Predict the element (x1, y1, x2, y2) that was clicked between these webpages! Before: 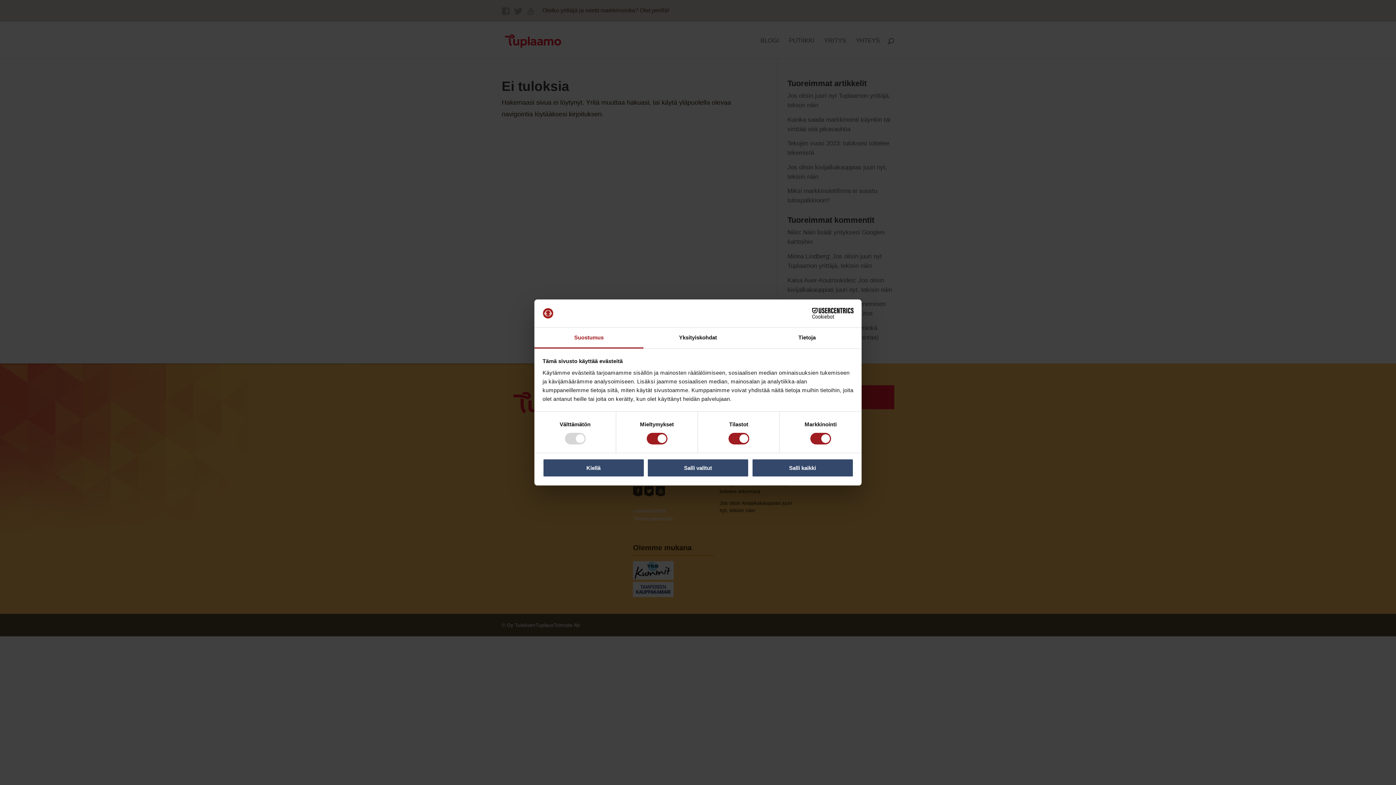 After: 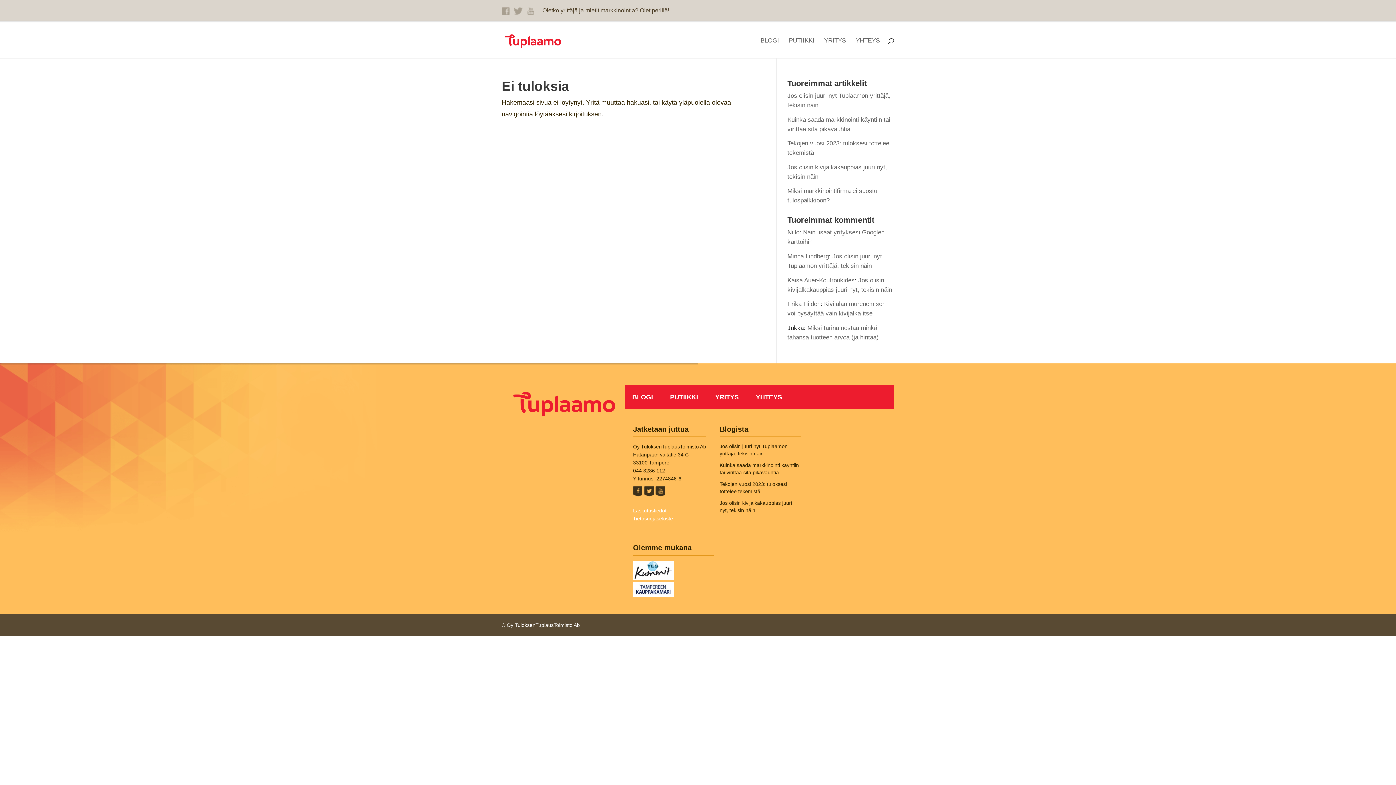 Action: label: Salli valitut bbox: (647, 458, 749, 477)